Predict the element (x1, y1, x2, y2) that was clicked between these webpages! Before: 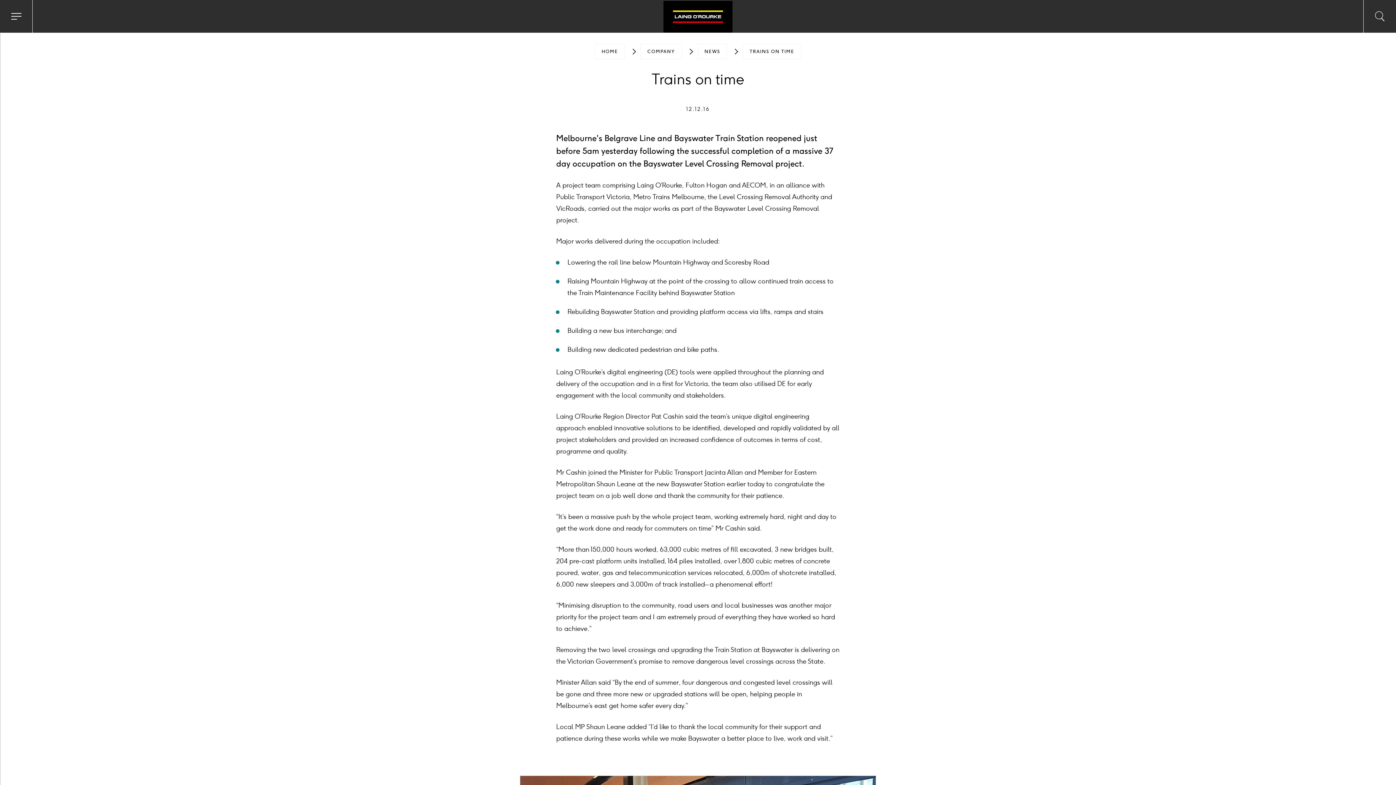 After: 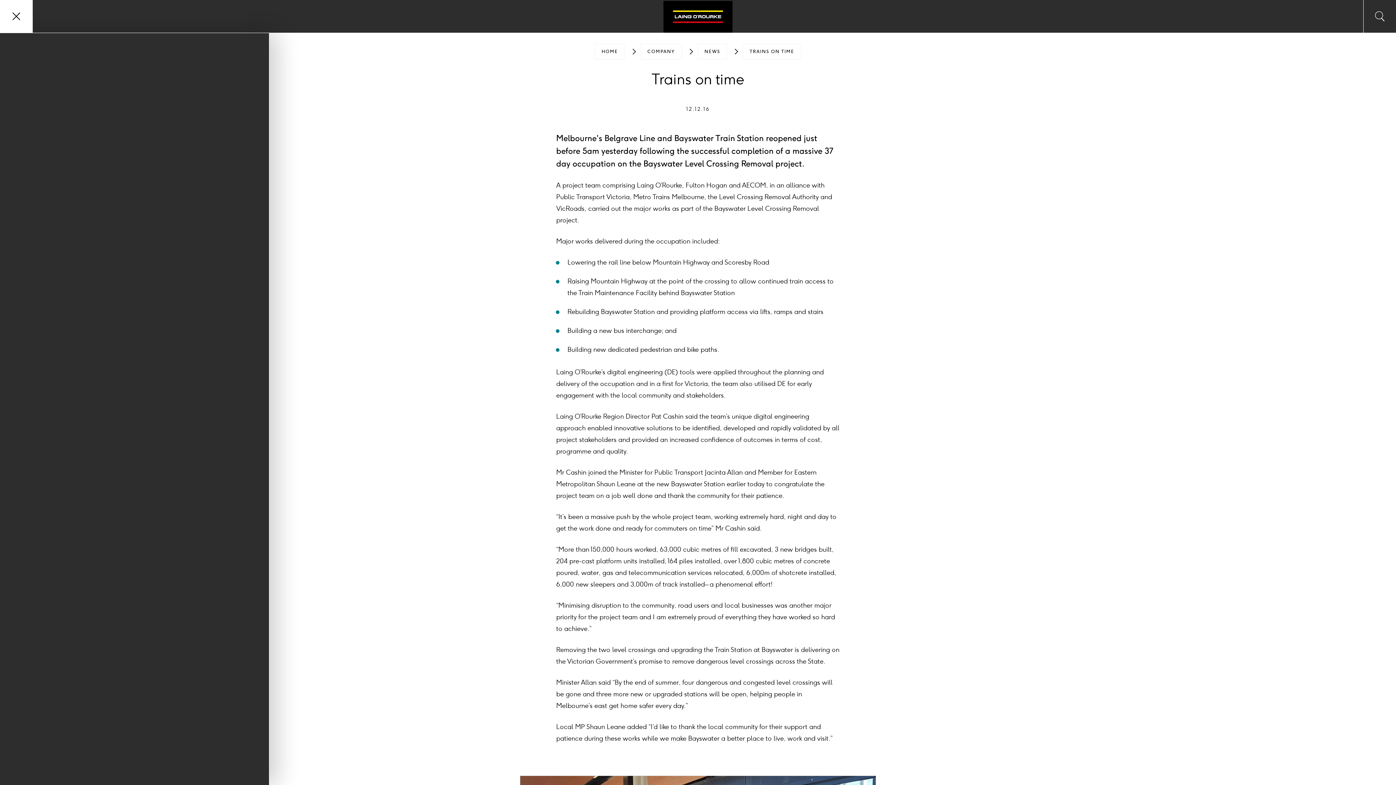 Action: label: Toggle navigation menu bbox: (0, 0, 32, 32)